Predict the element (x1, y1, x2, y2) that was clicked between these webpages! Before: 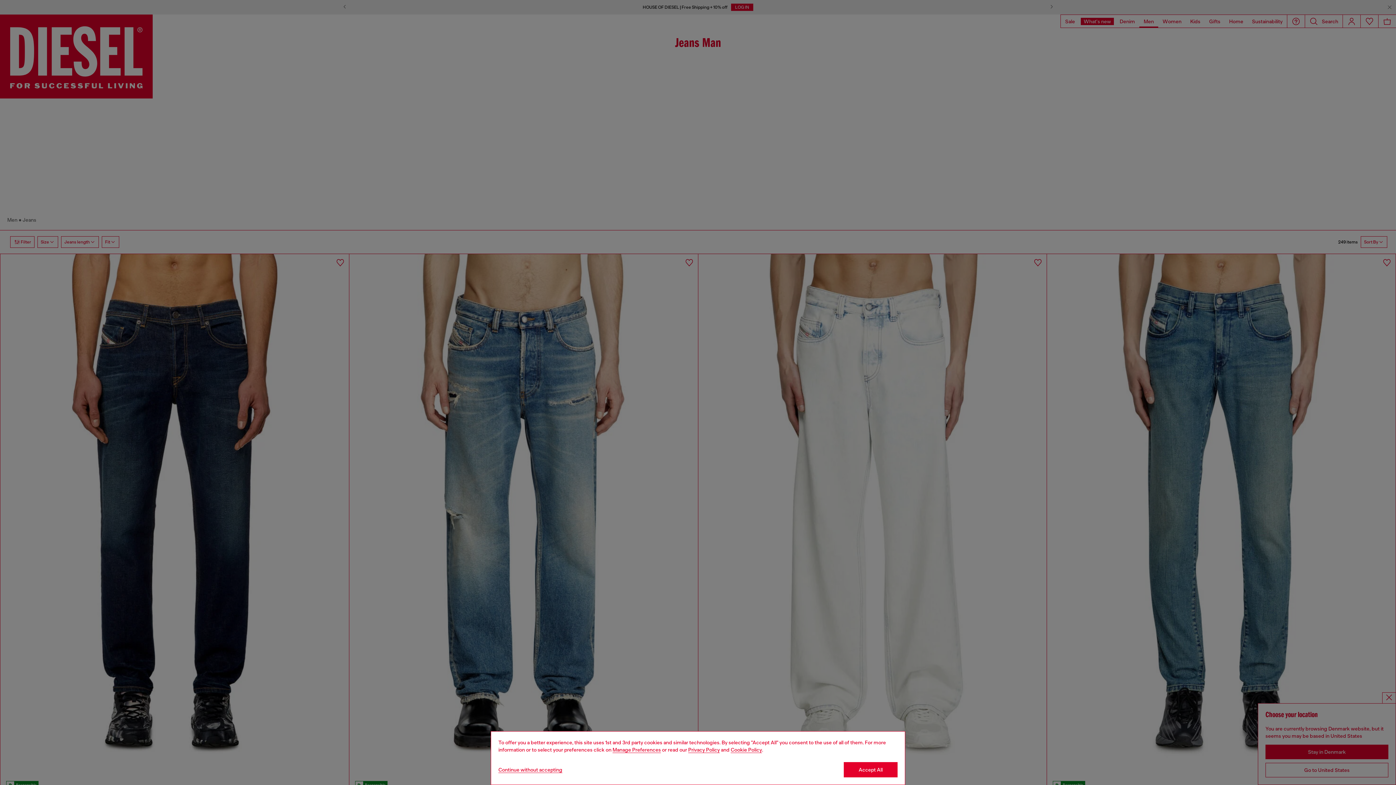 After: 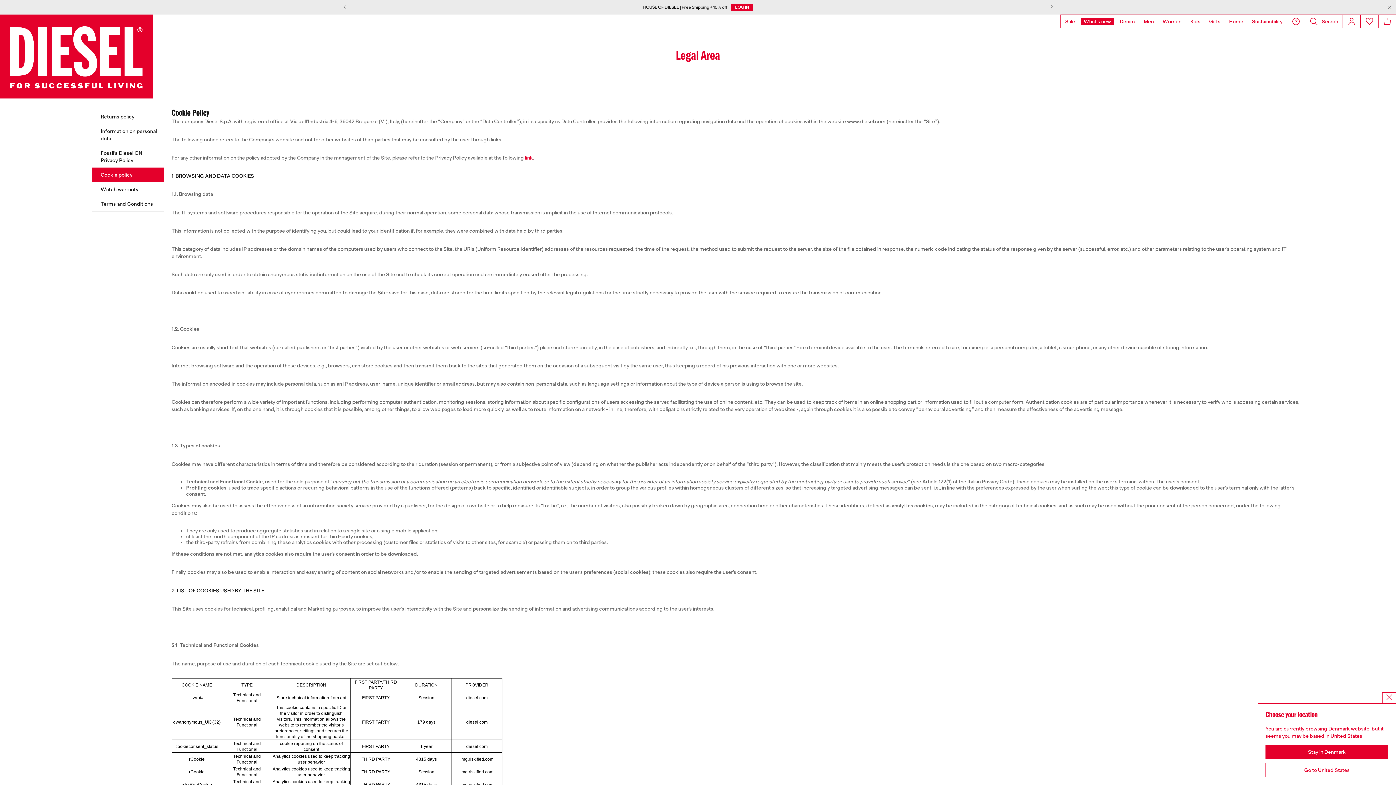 Action: bbox: (730, 747, 762, 753) label: Cookie Policy